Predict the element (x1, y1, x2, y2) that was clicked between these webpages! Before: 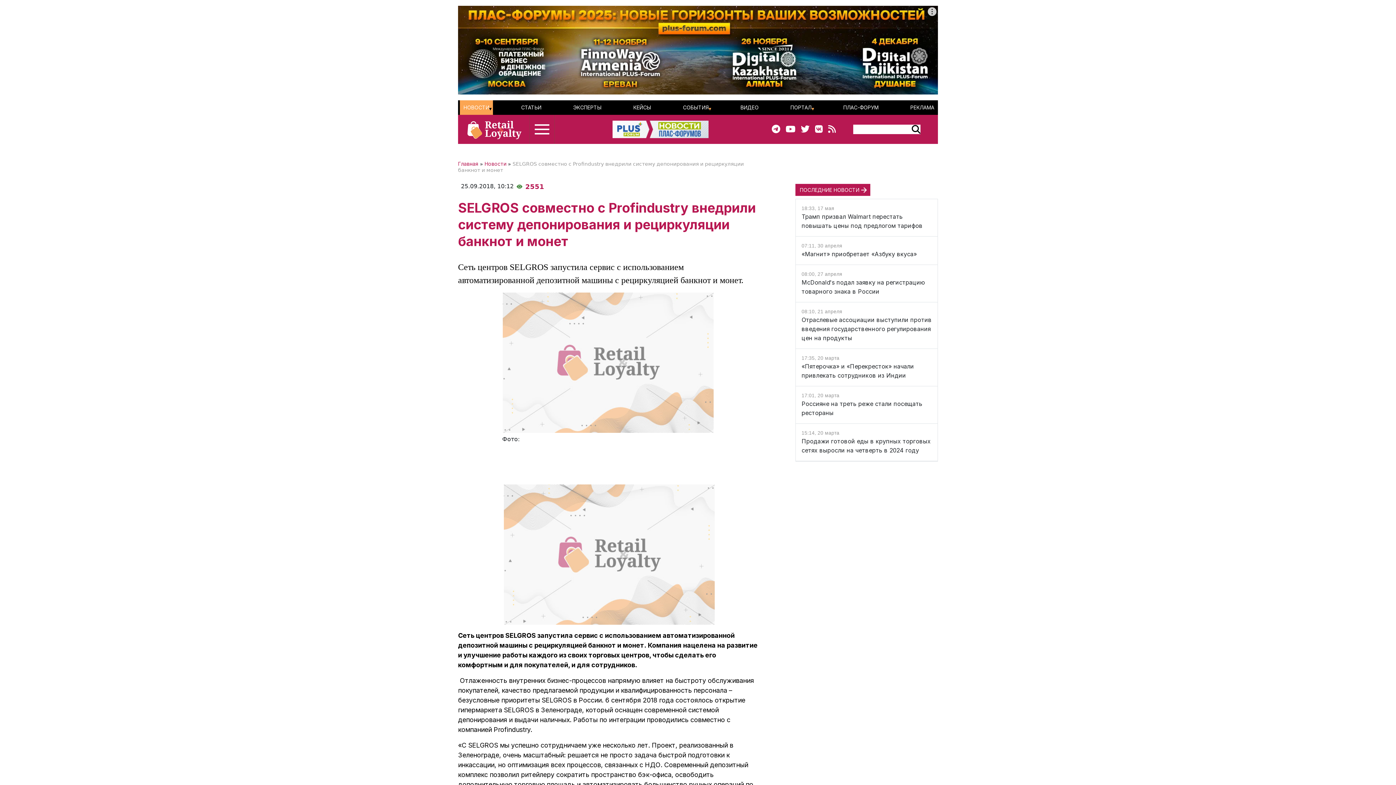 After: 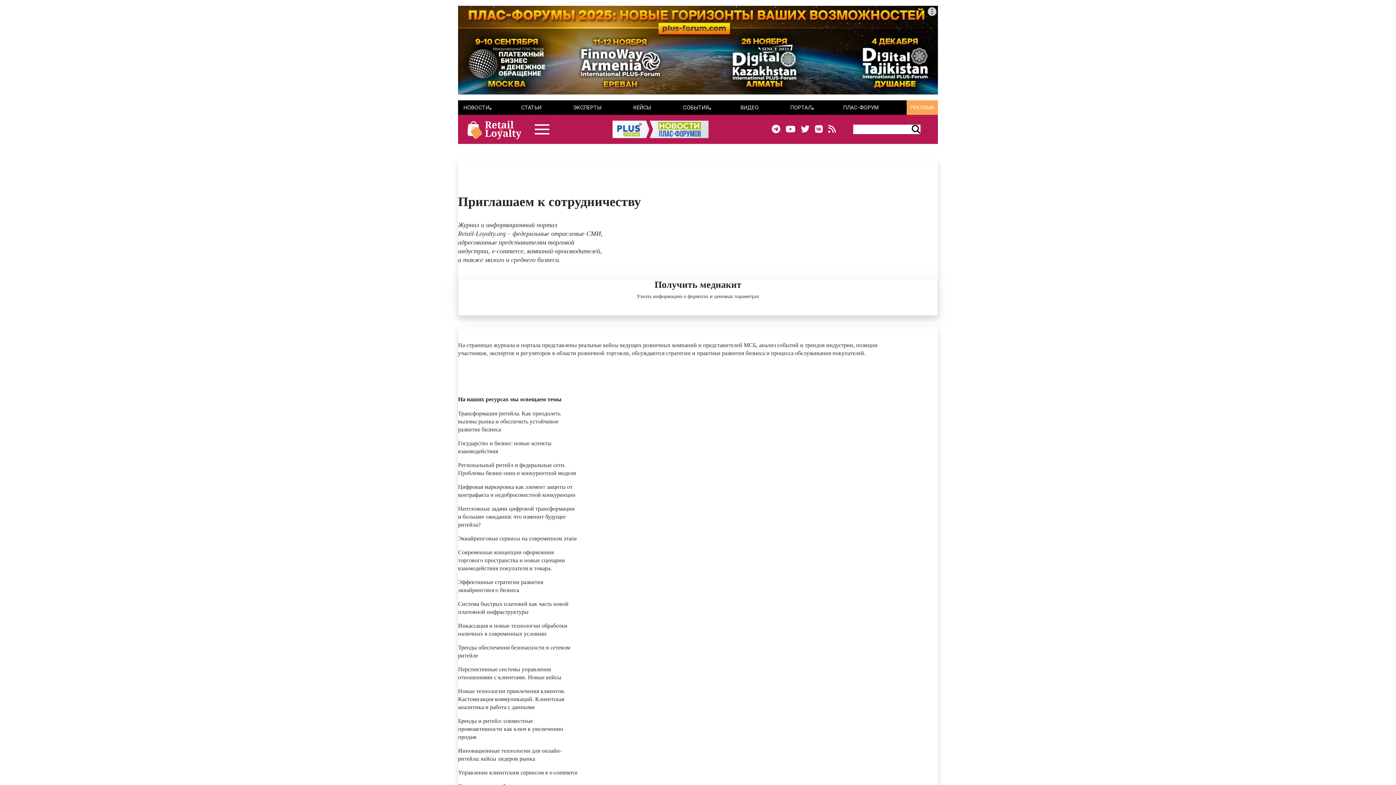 Action: label: РЕКЛАМА bbox: (910, 100, 934, 115)